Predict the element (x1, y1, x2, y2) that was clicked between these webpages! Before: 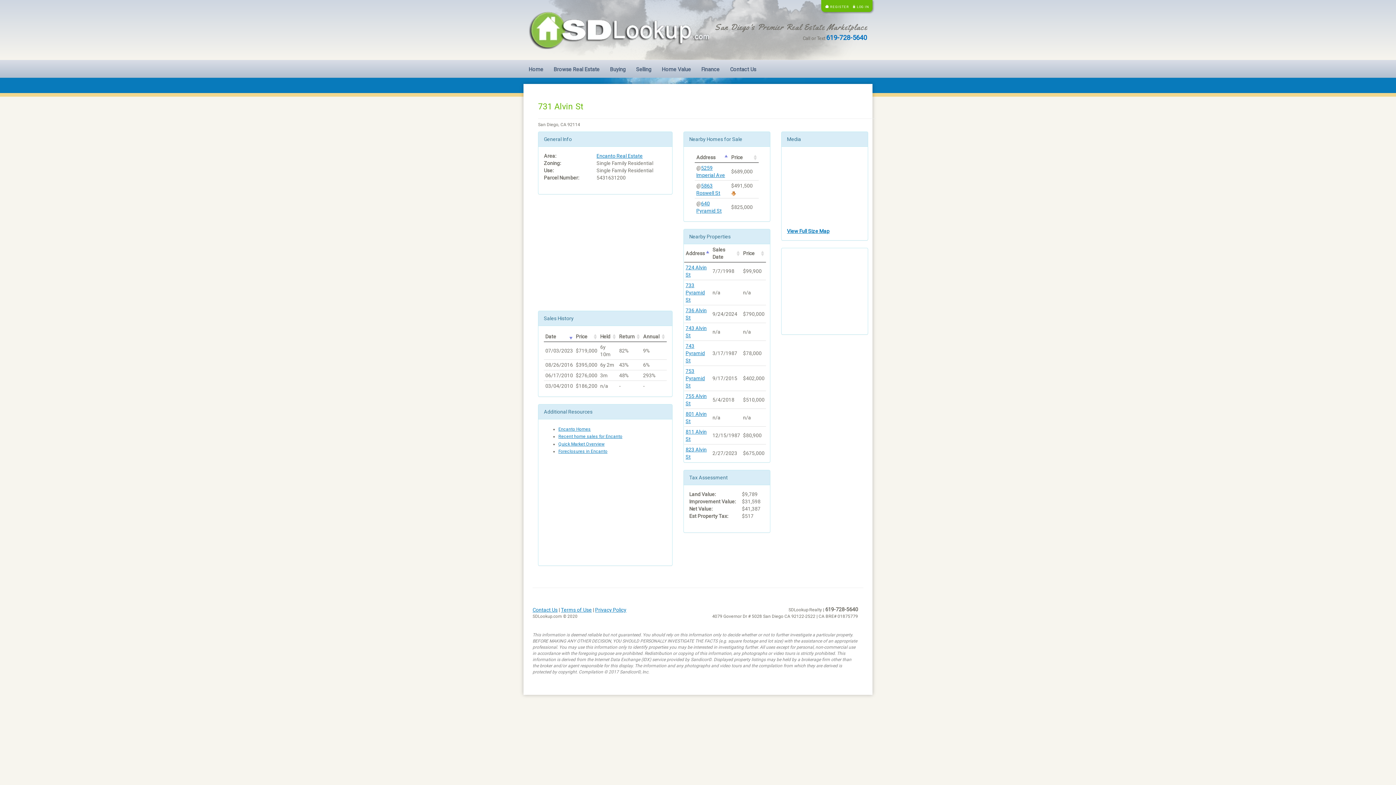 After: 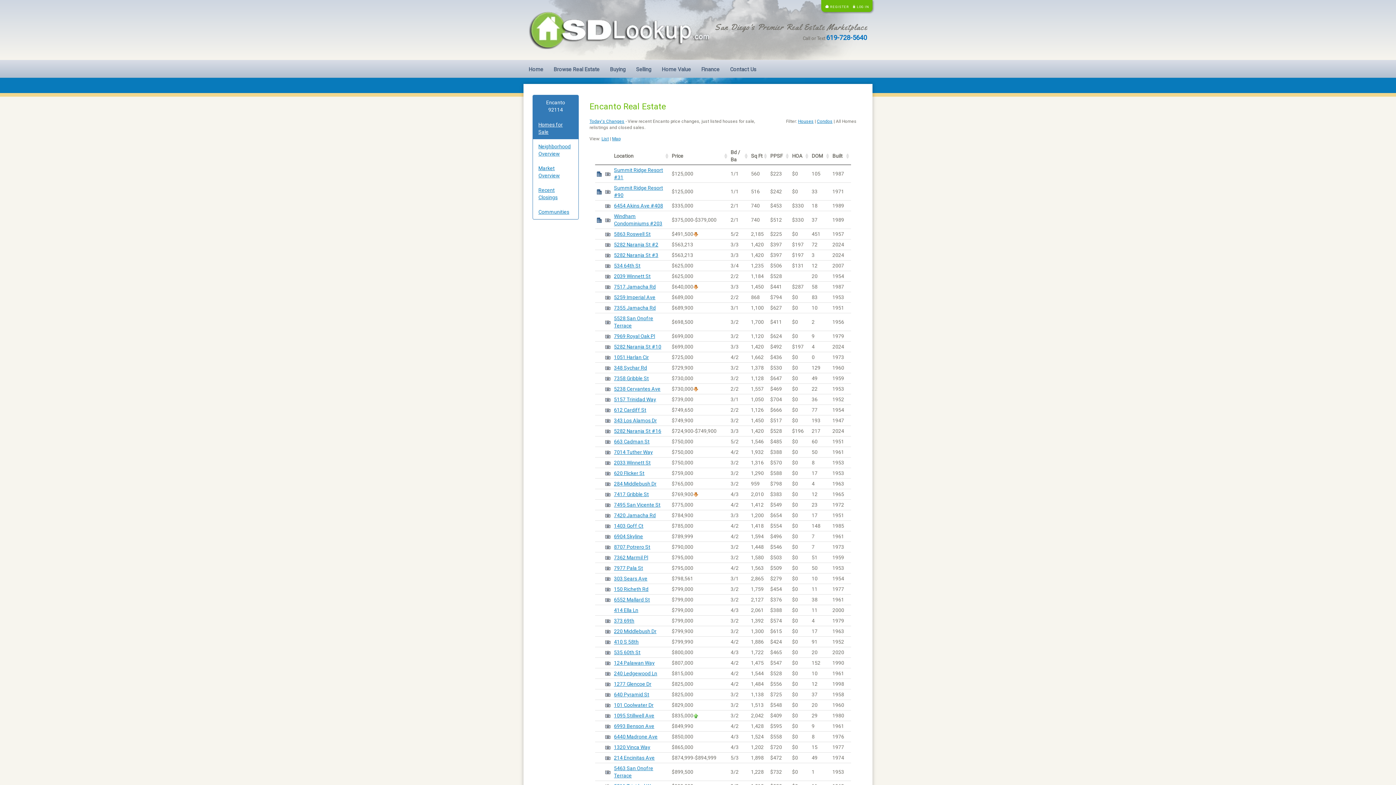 Action: label: Encanto Real Estate bbox: (596, 153, 642, 158)